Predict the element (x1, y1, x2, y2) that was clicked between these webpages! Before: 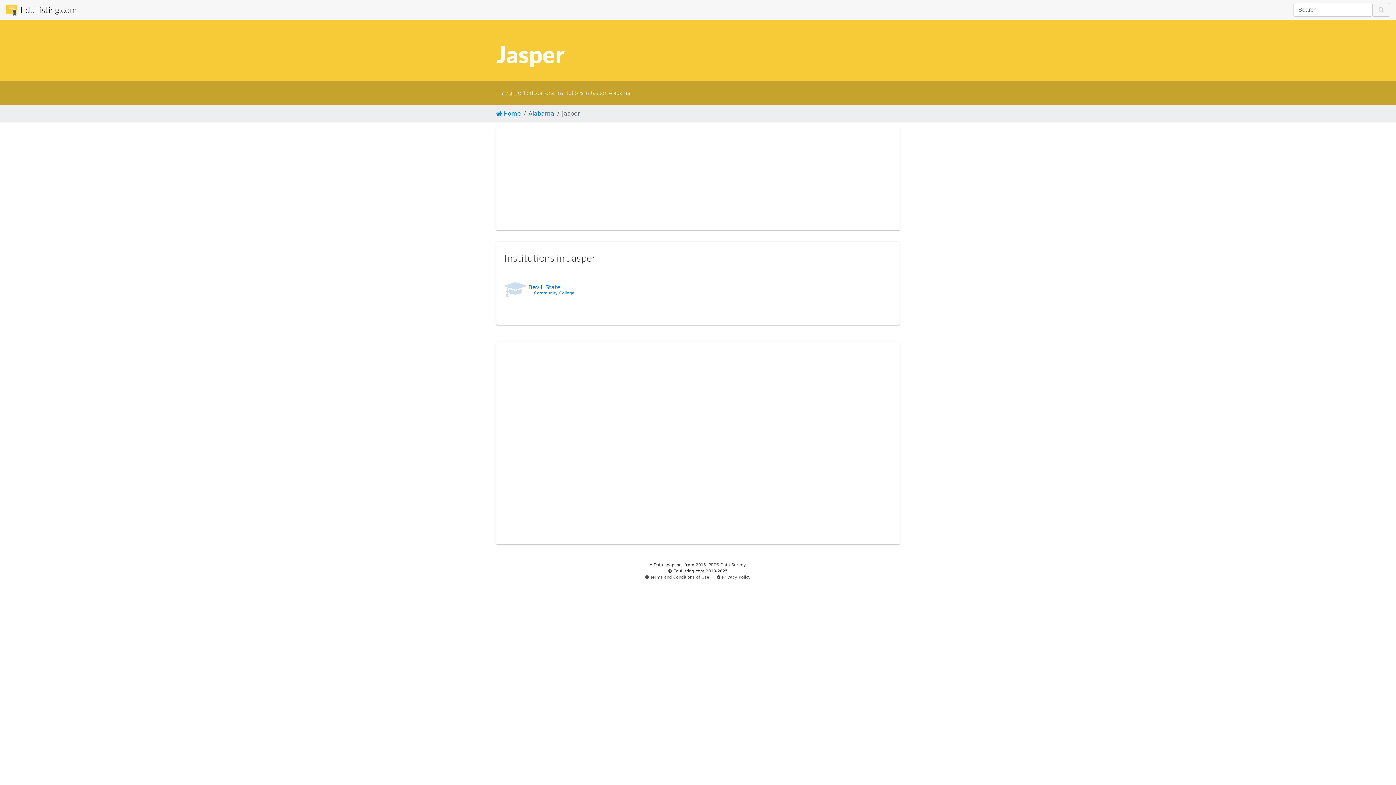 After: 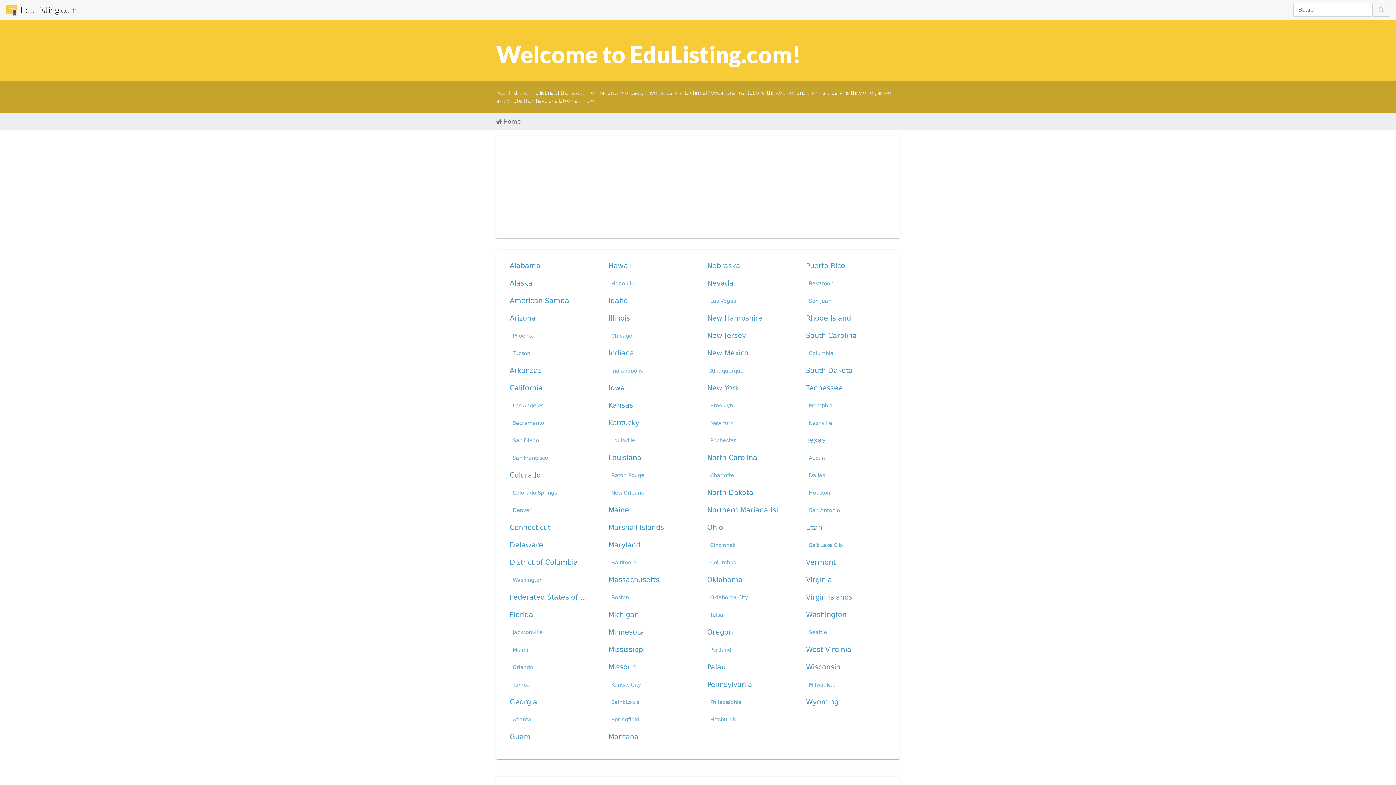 Action: label: Home bbox: (496, 109, 521, 118)